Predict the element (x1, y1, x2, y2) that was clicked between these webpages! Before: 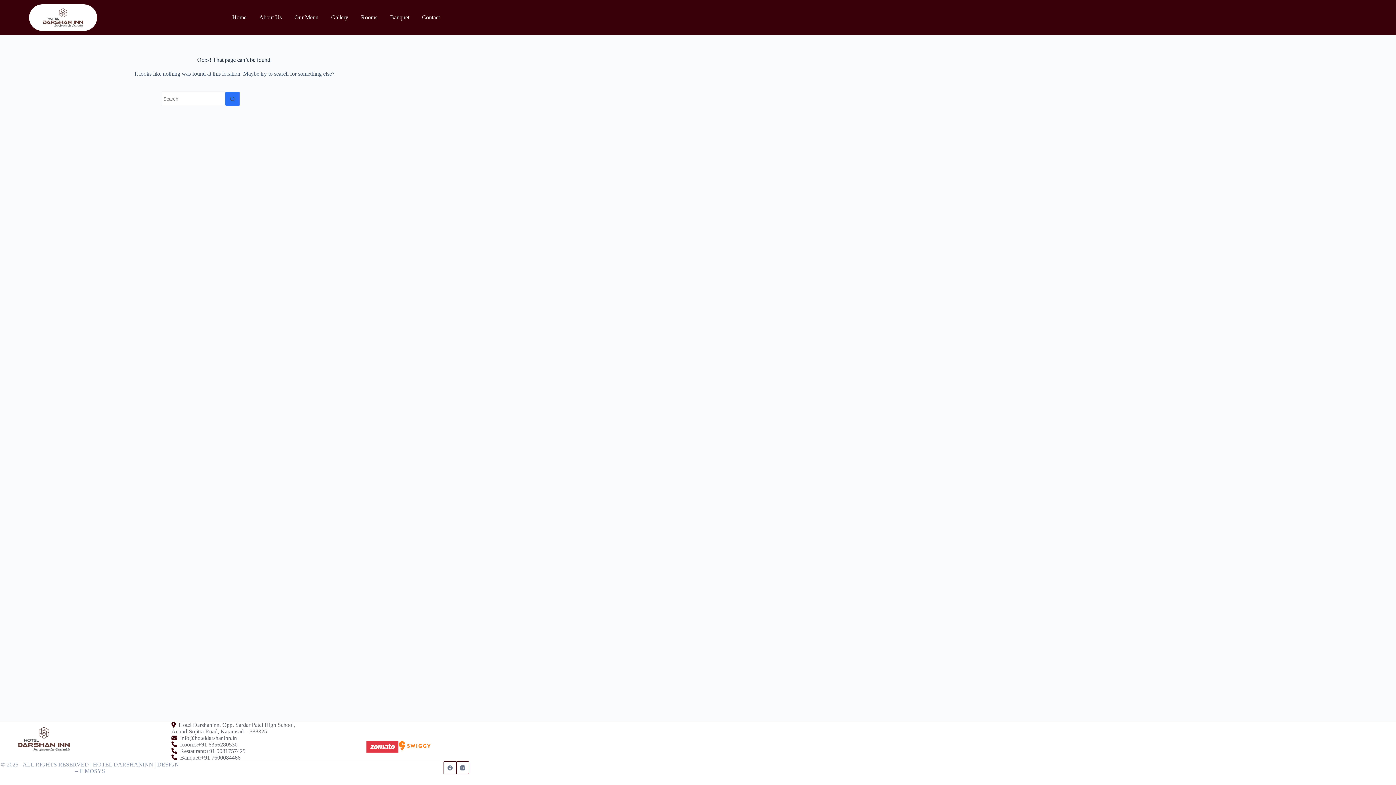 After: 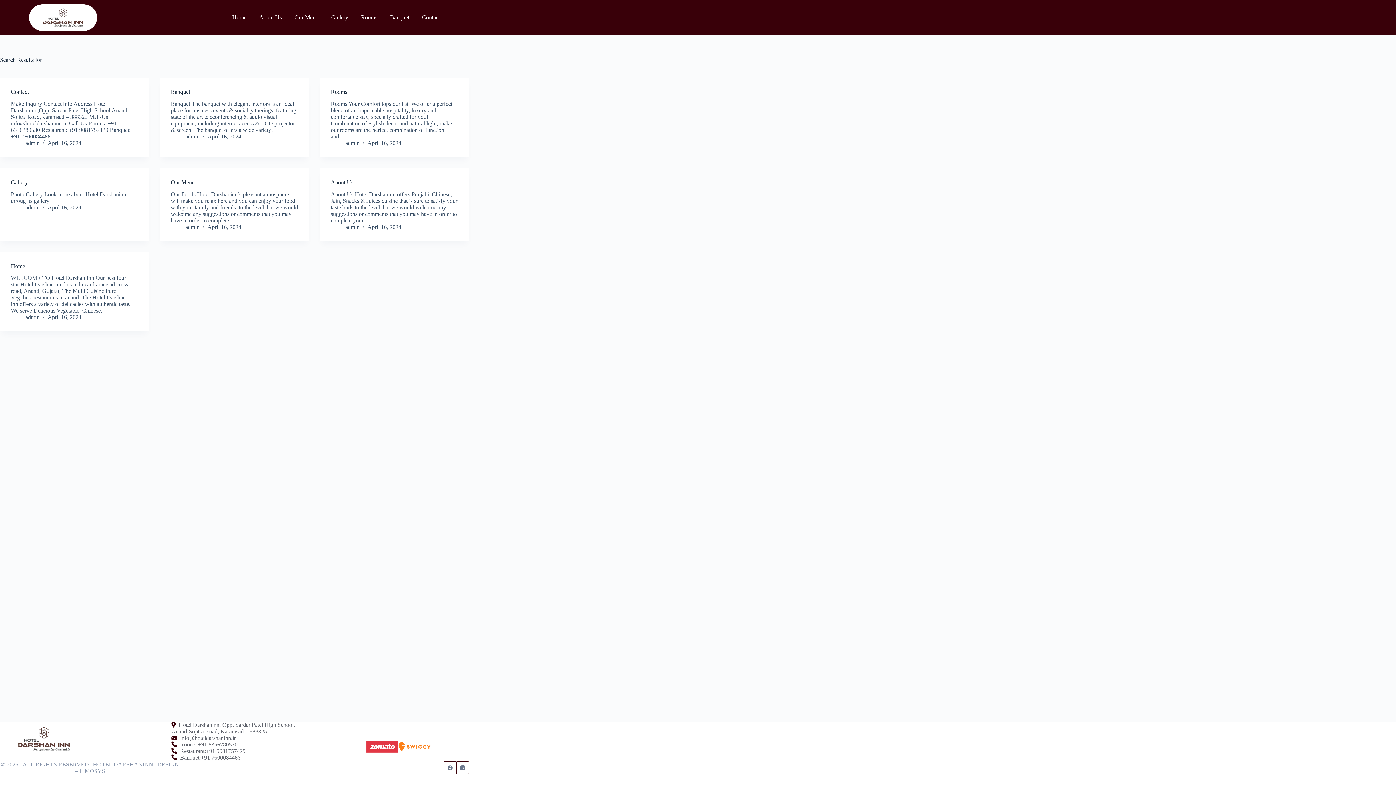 Action: bbox: (225, 91, 240, 106) label: Search button